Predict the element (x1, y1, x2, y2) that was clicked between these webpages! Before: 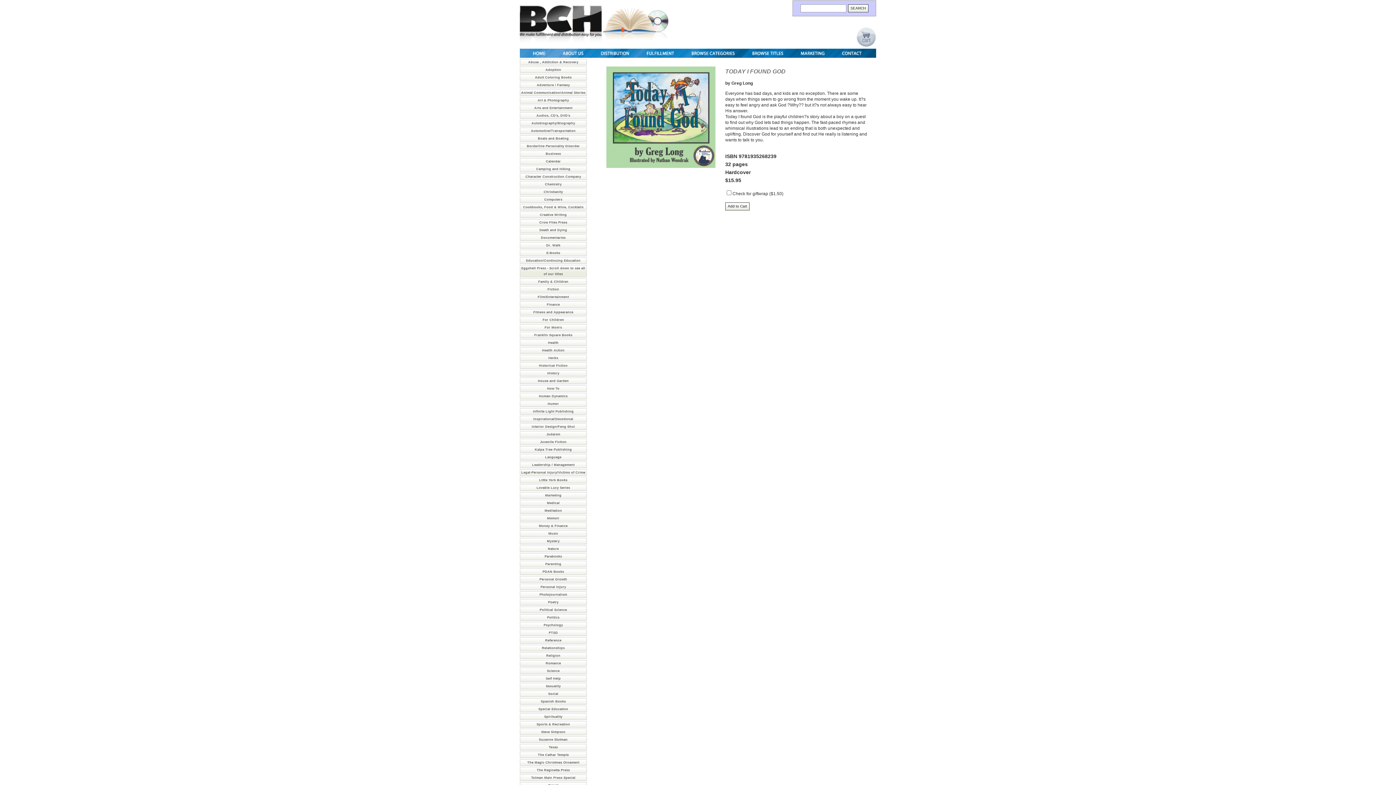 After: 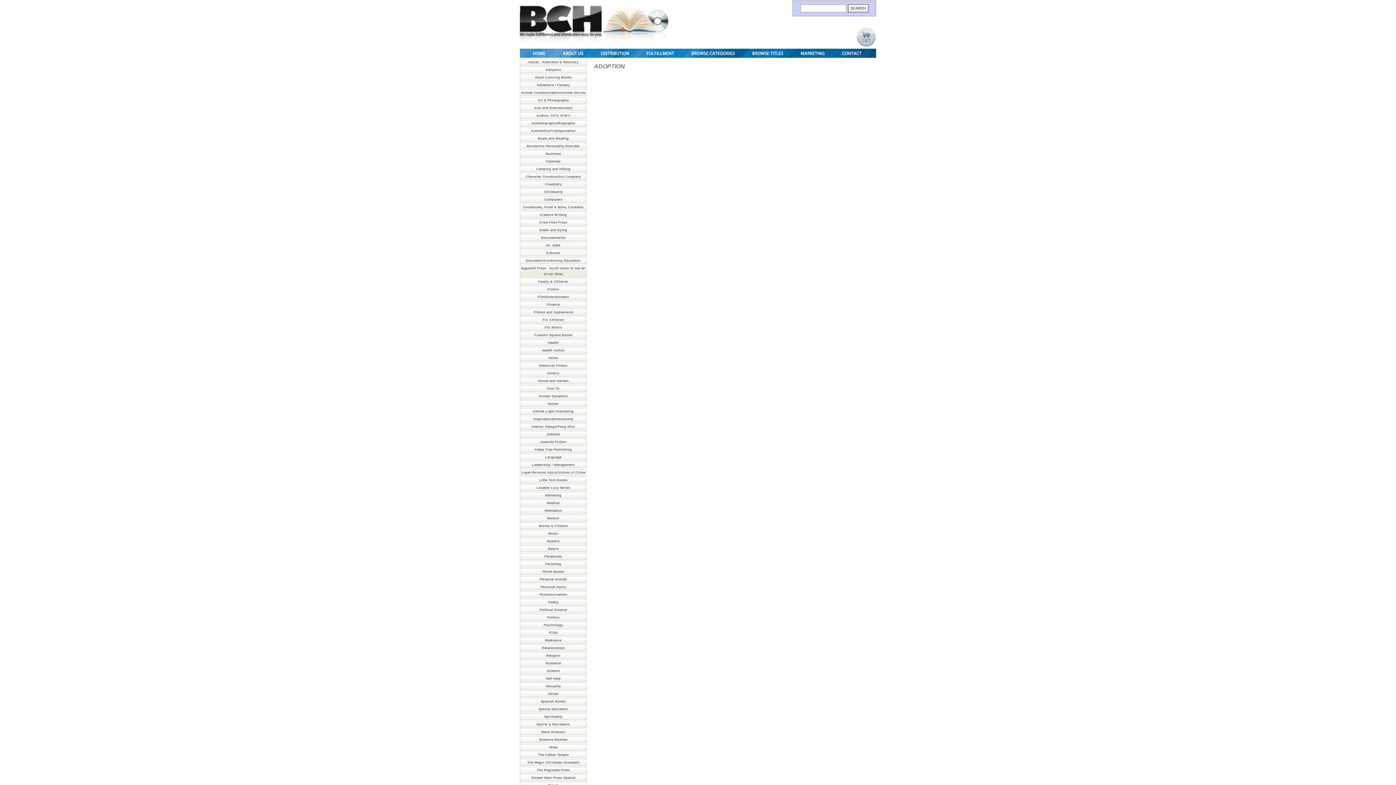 Action: bbox: (545, 68, 561, 71) label: Adoption